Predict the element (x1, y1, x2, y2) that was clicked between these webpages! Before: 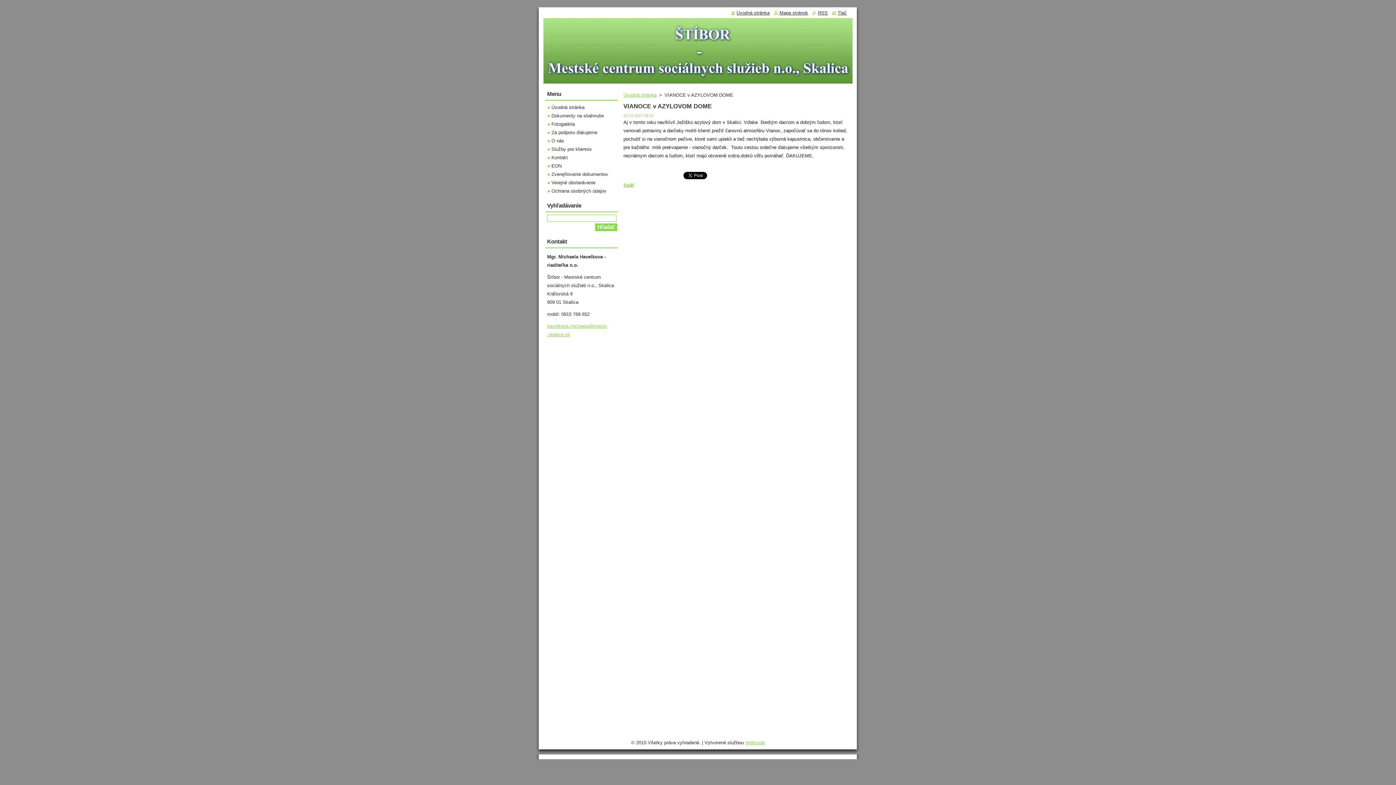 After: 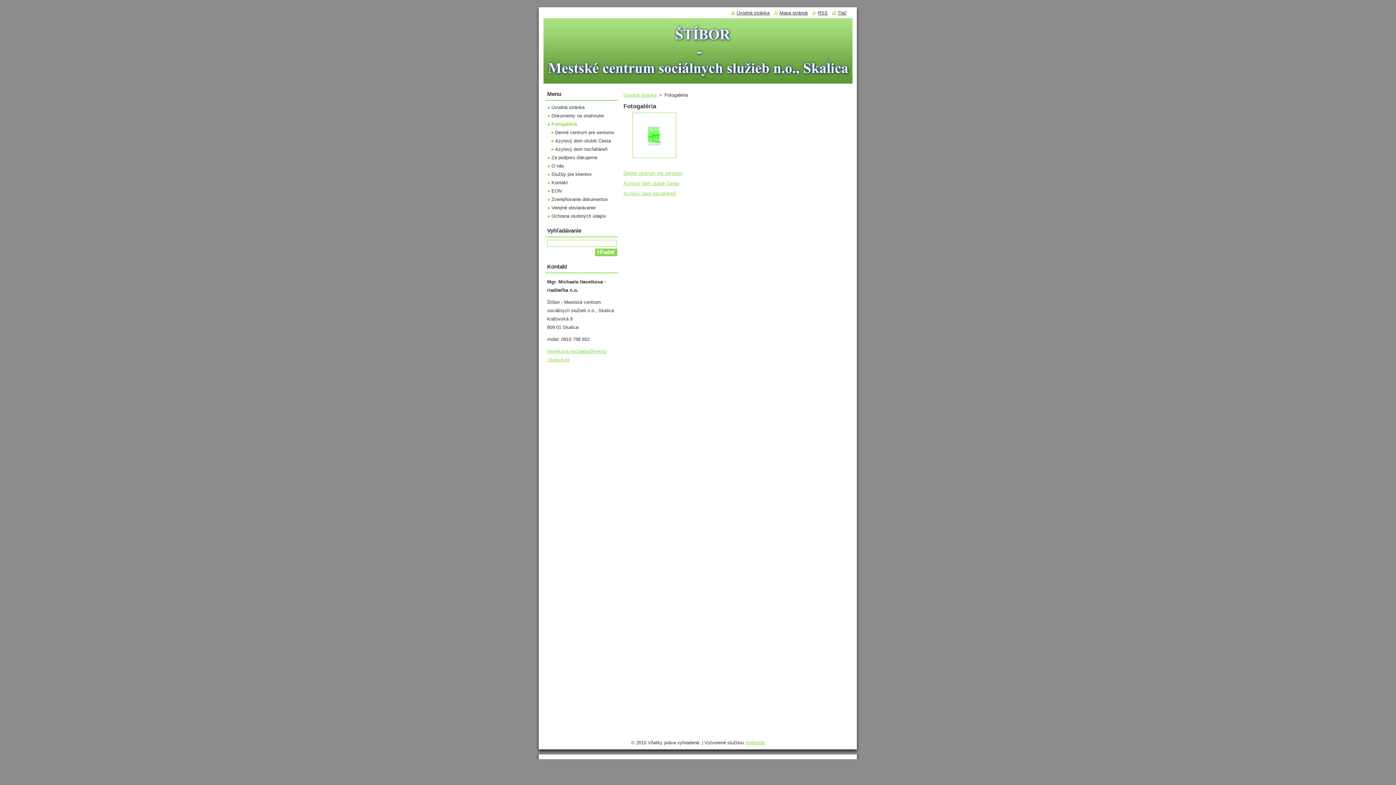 Action: label: Fotogaléria bbox: (548, 121, 574, 126)